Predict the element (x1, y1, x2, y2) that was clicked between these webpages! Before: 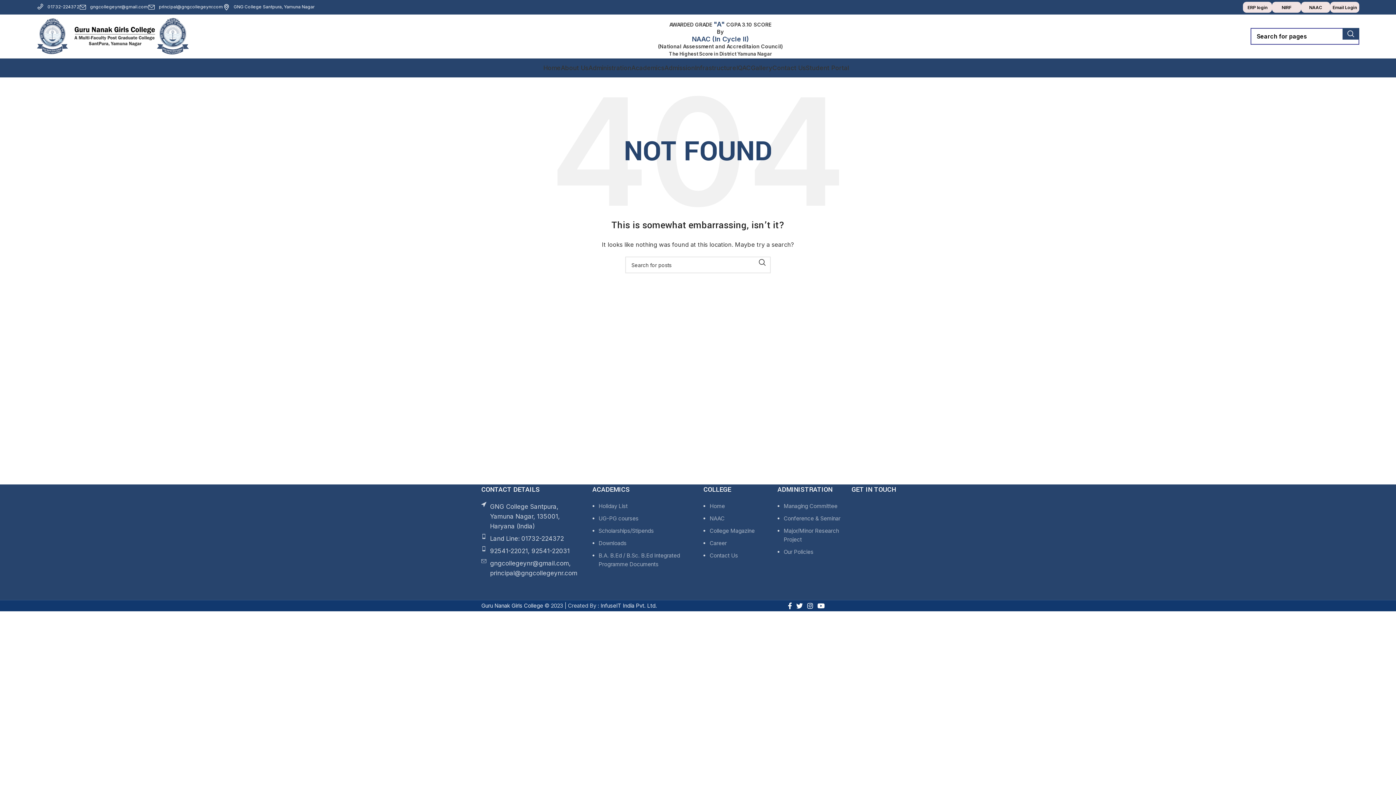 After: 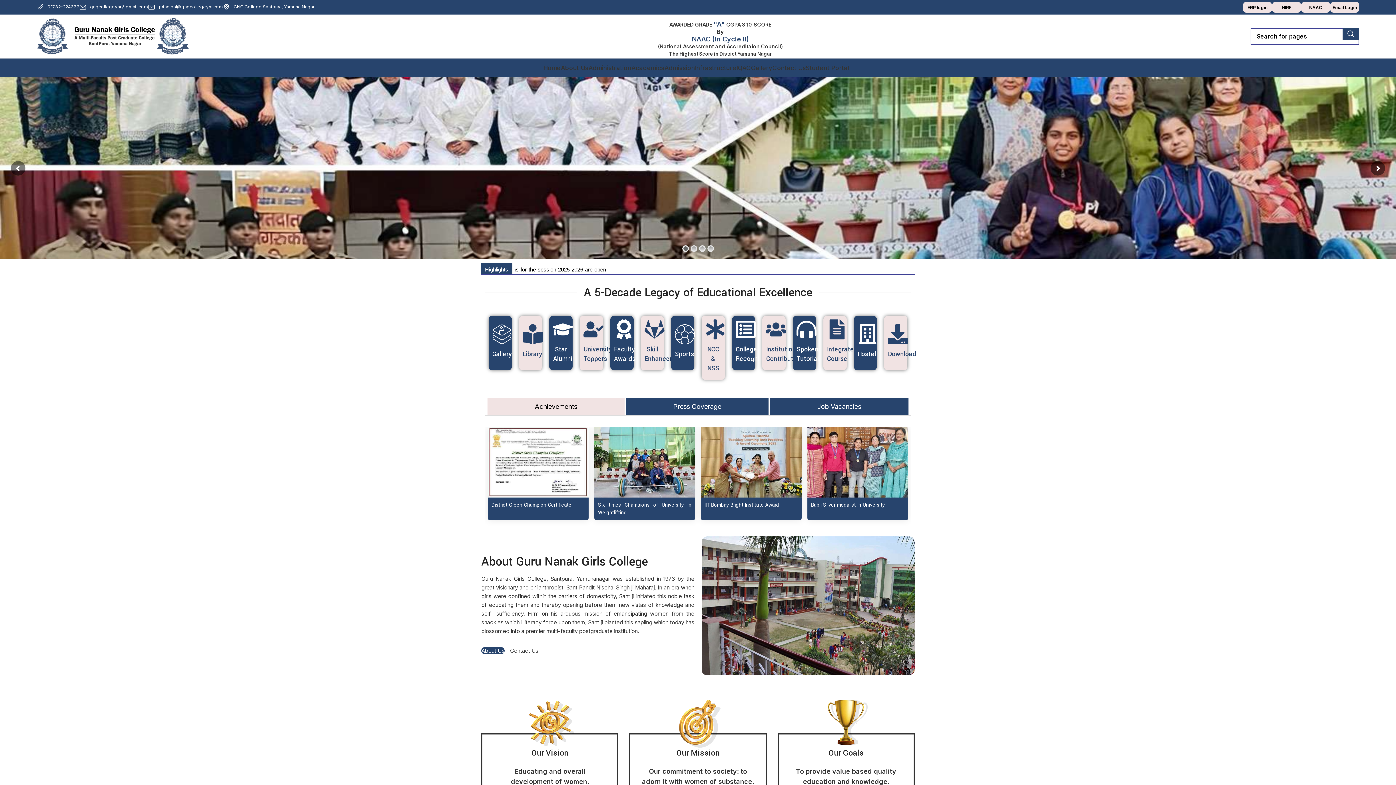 Action: label: Home bbox: (709, 502, 725, 509)